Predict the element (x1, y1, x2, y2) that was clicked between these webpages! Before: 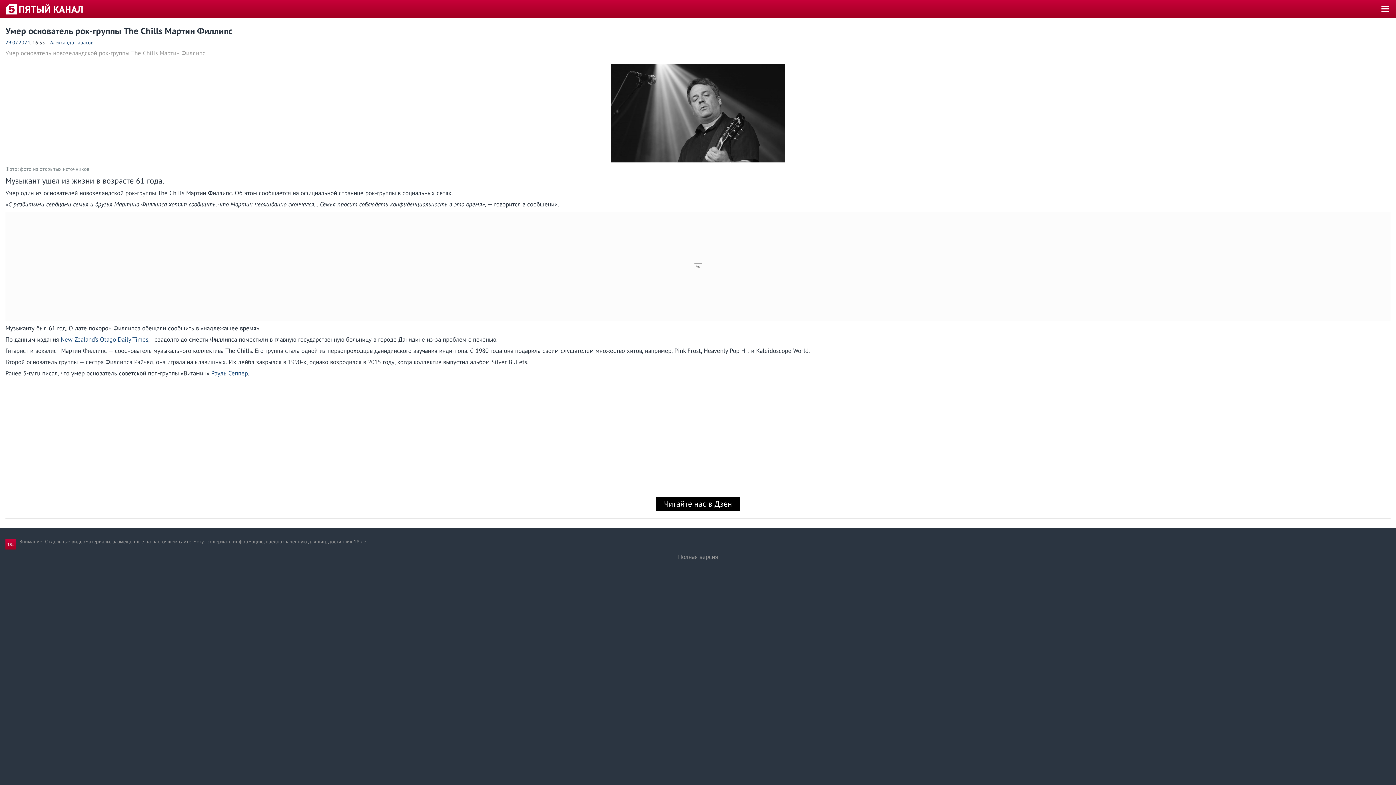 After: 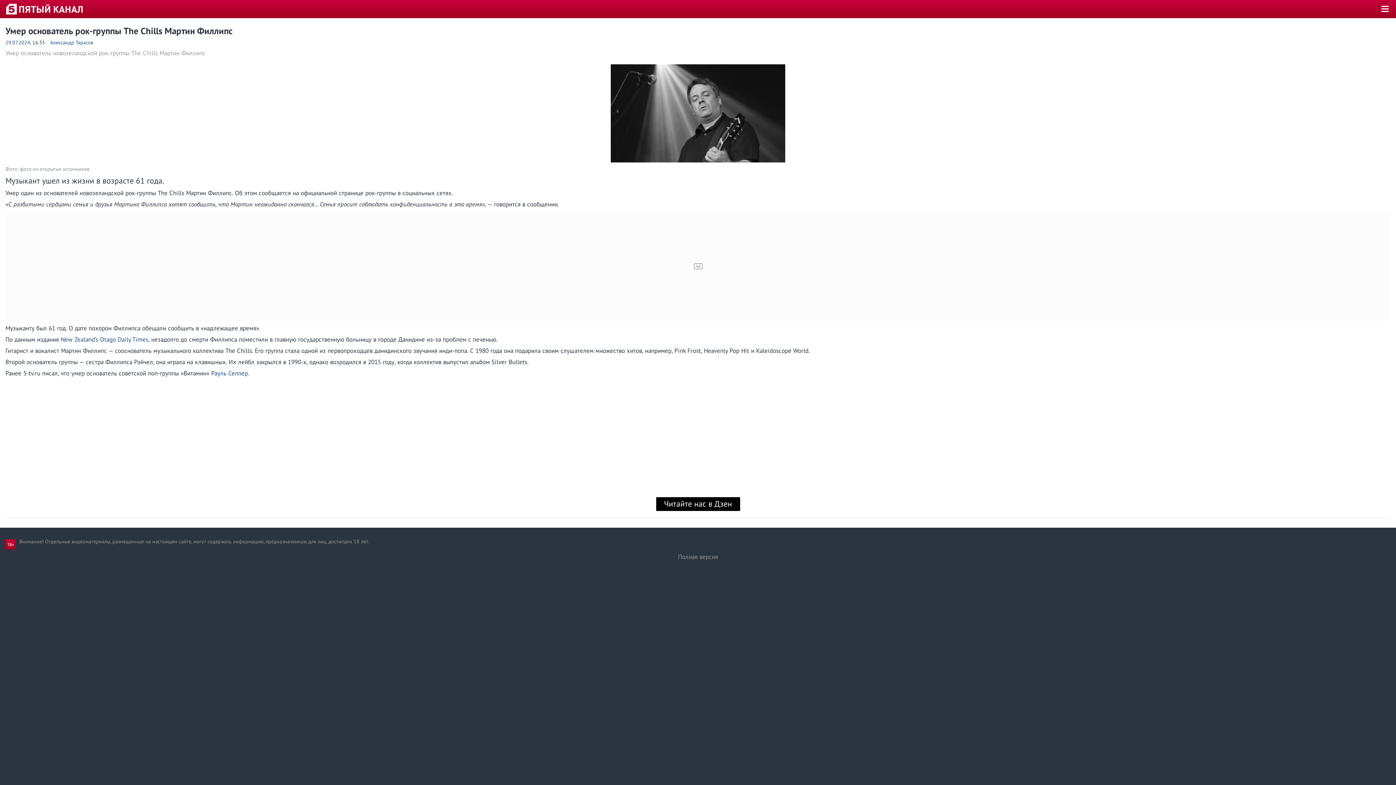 Action: bbox: (60, 335, 148, 343) label: New Zealand’s Otago Daily Times